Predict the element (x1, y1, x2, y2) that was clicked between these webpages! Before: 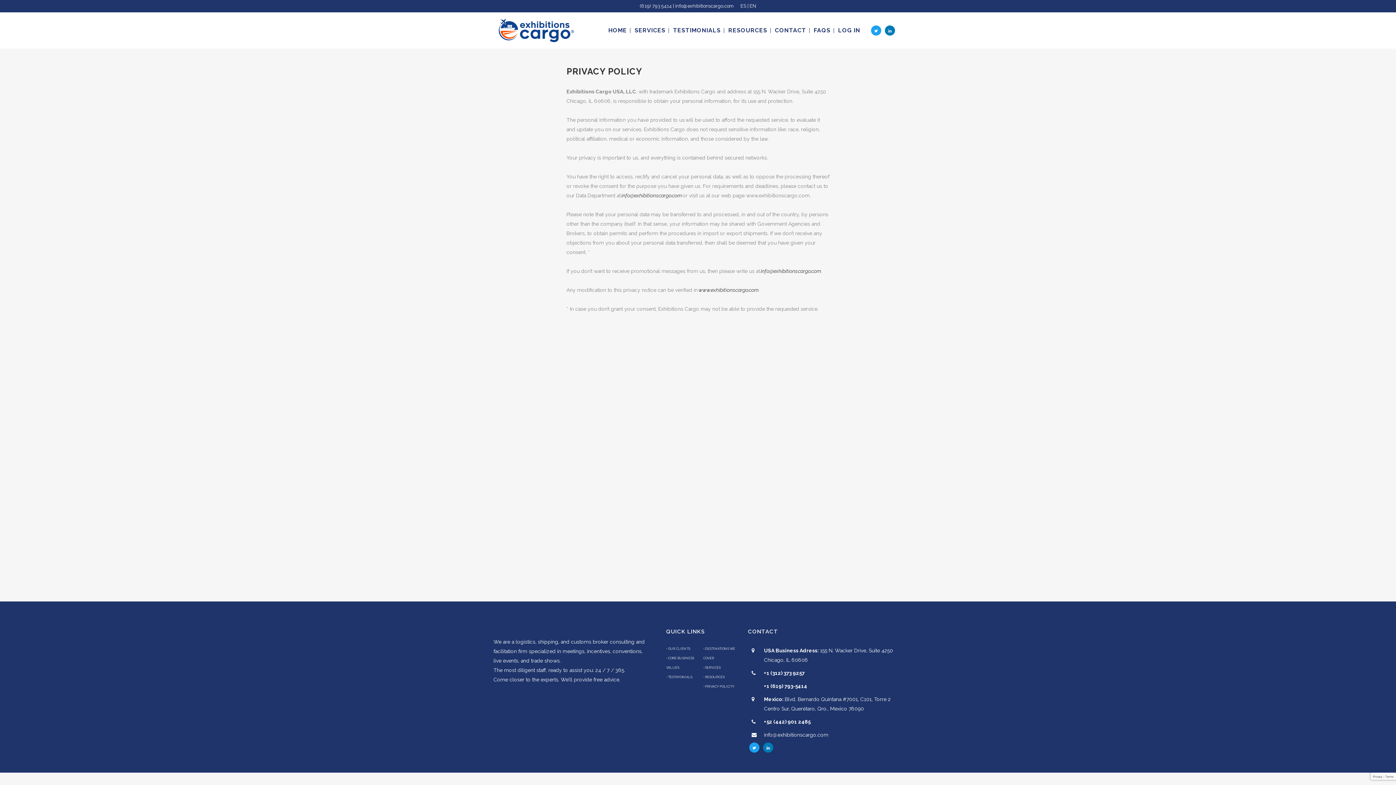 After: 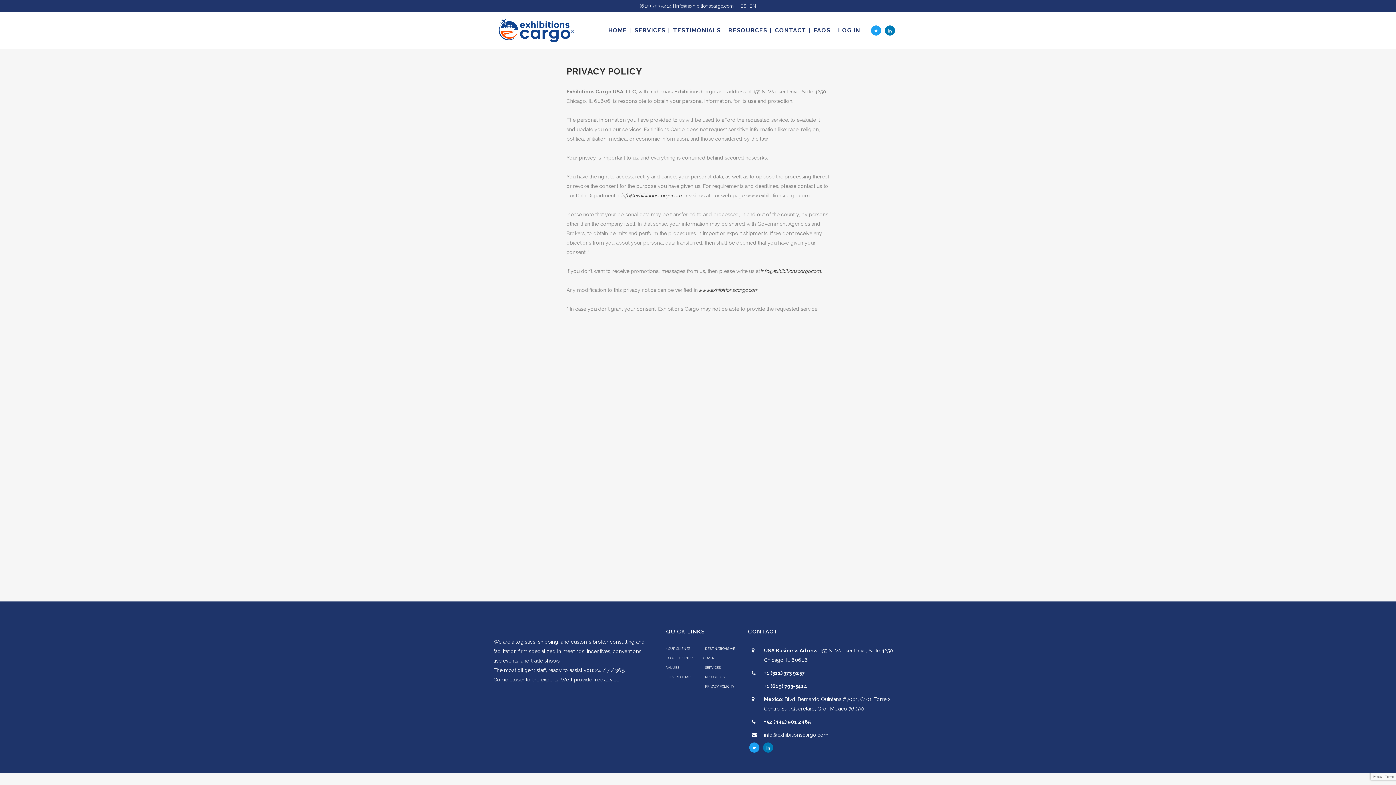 Action: label: EN bbox: (749, 3, 756, 8)